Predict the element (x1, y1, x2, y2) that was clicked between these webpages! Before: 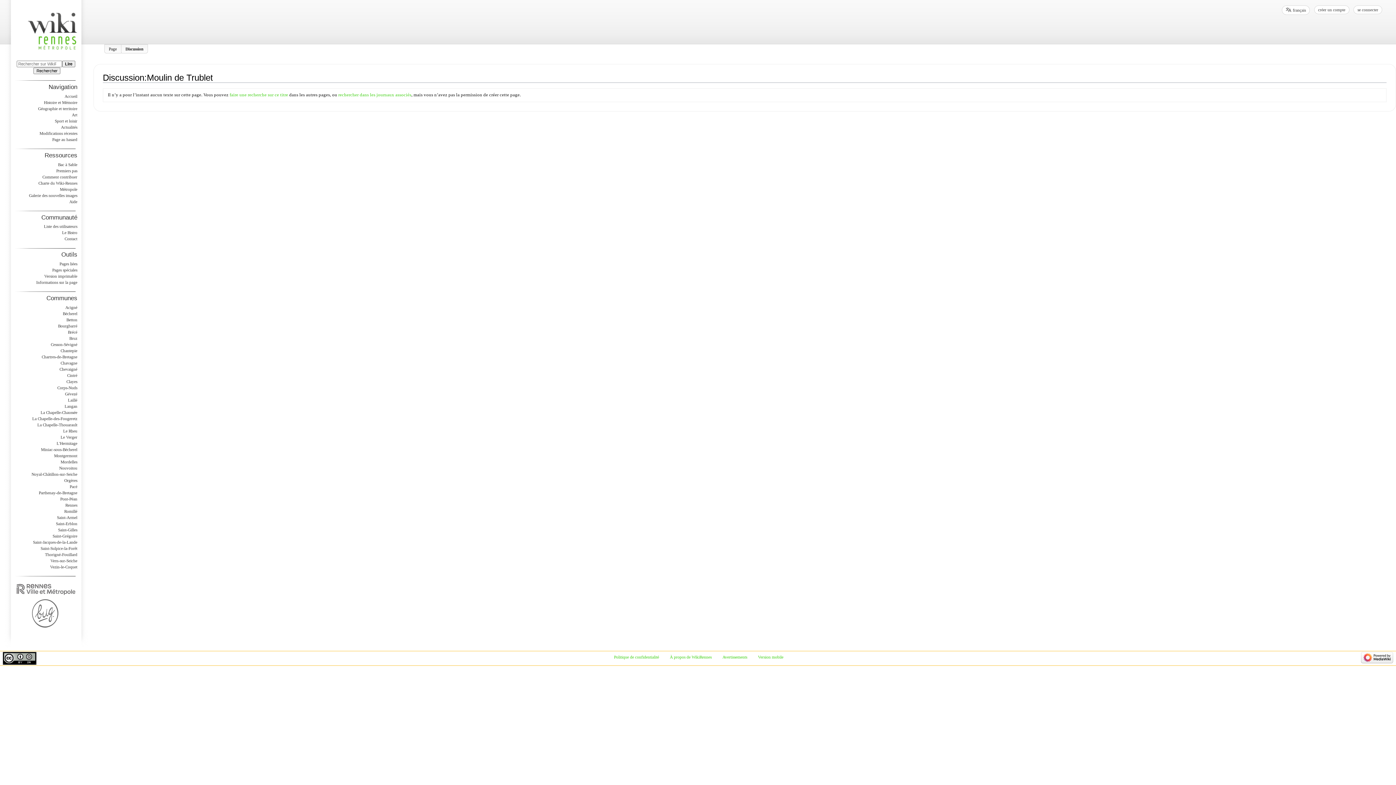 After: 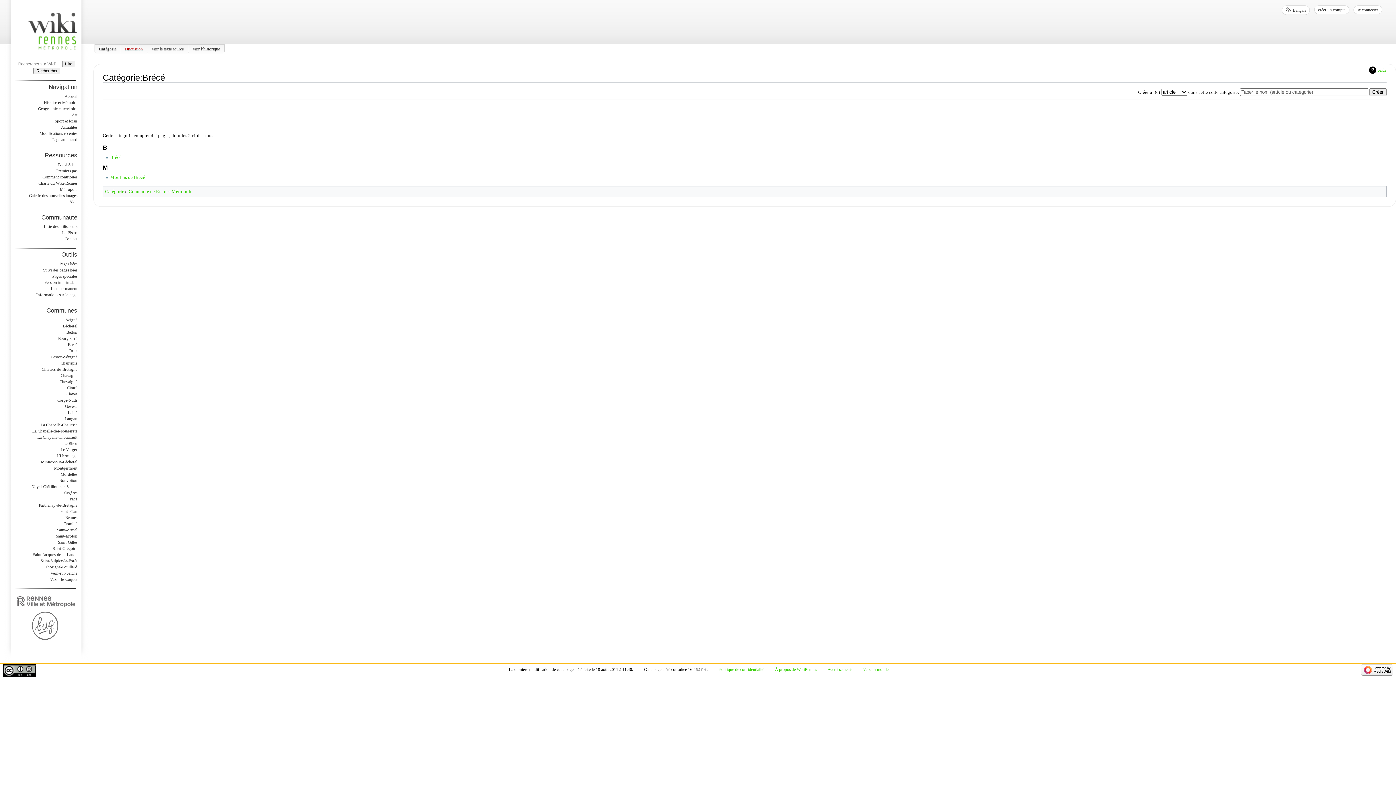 Action: bbox: (67, 330, 77, 334) label: Brécé